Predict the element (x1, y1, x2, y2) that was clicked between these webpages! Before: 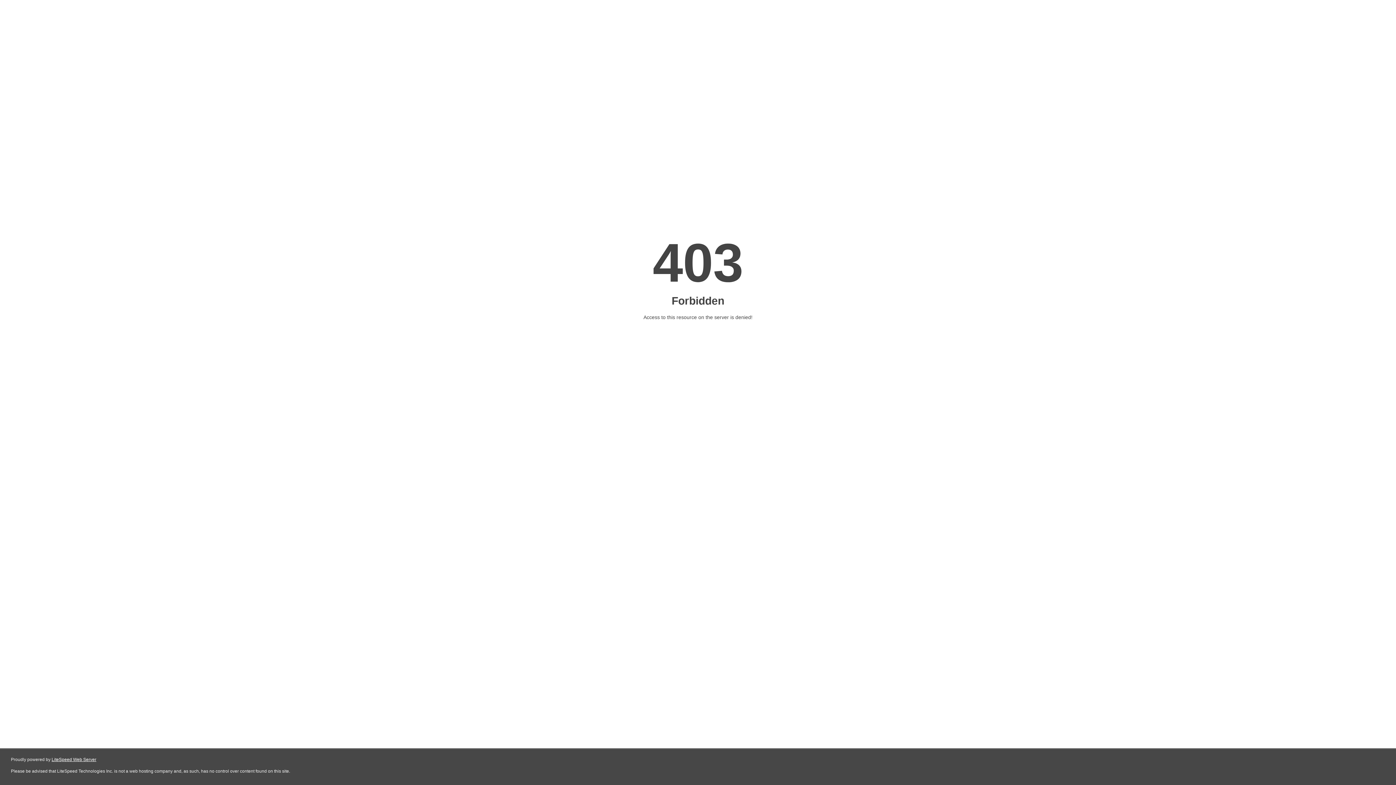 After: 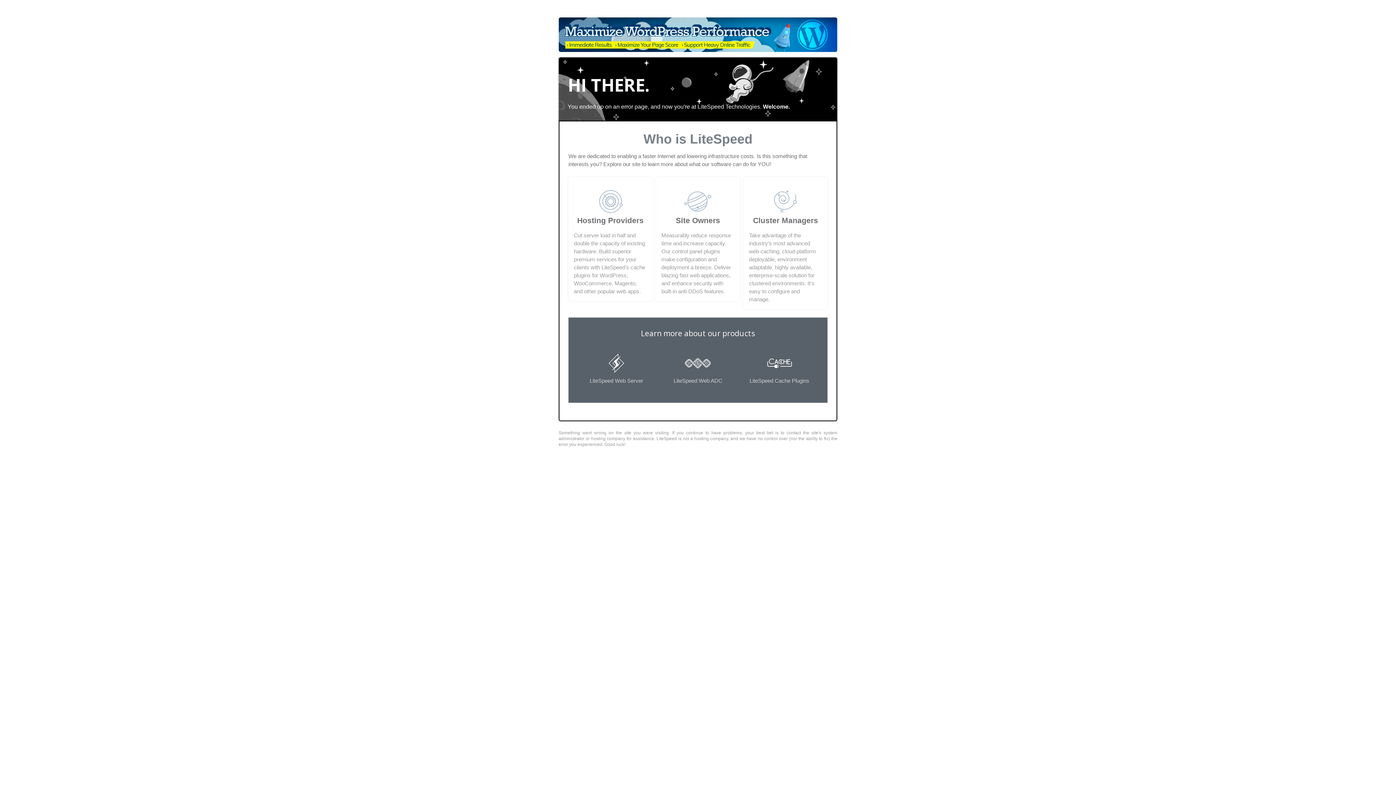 Action: label: LiteSpeed Web Server bbox: (51, 757, 96, 762)